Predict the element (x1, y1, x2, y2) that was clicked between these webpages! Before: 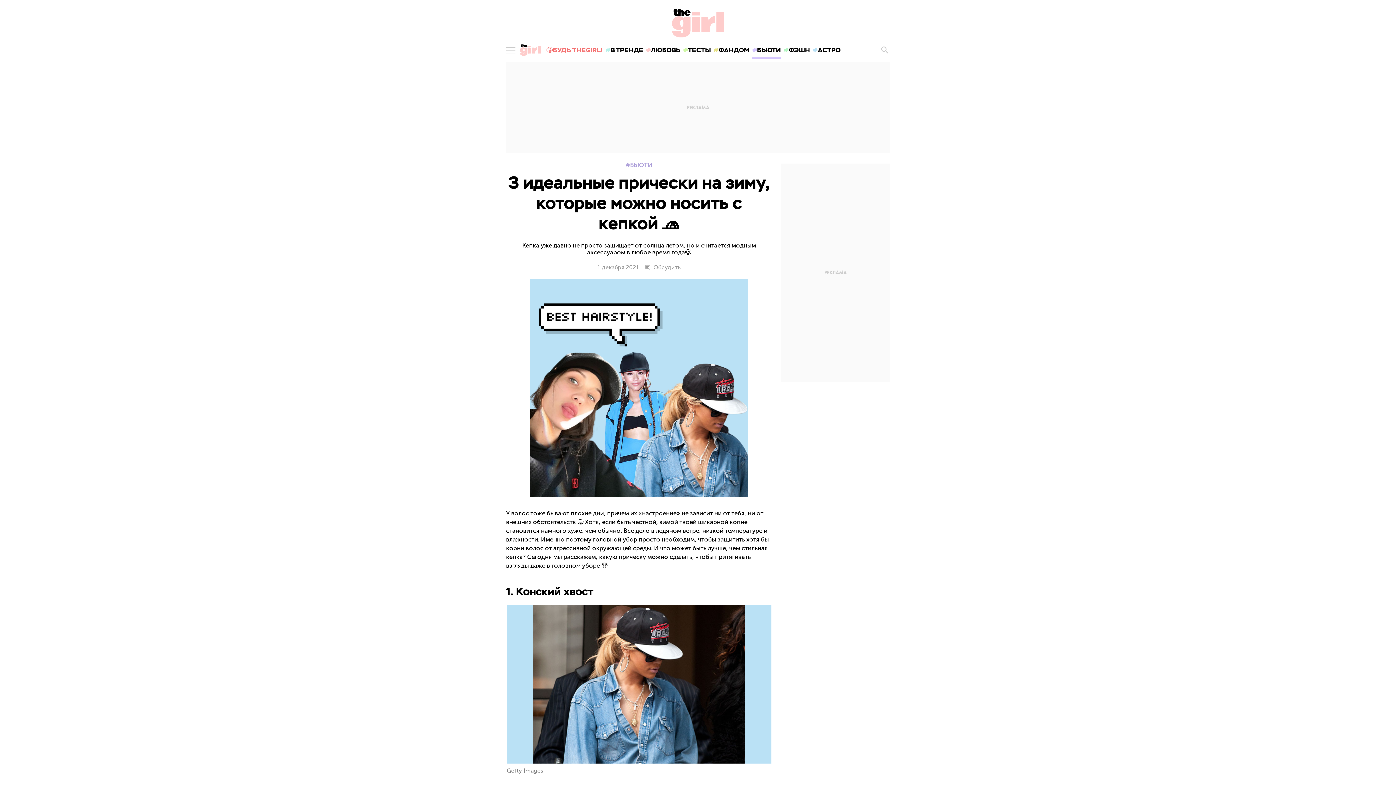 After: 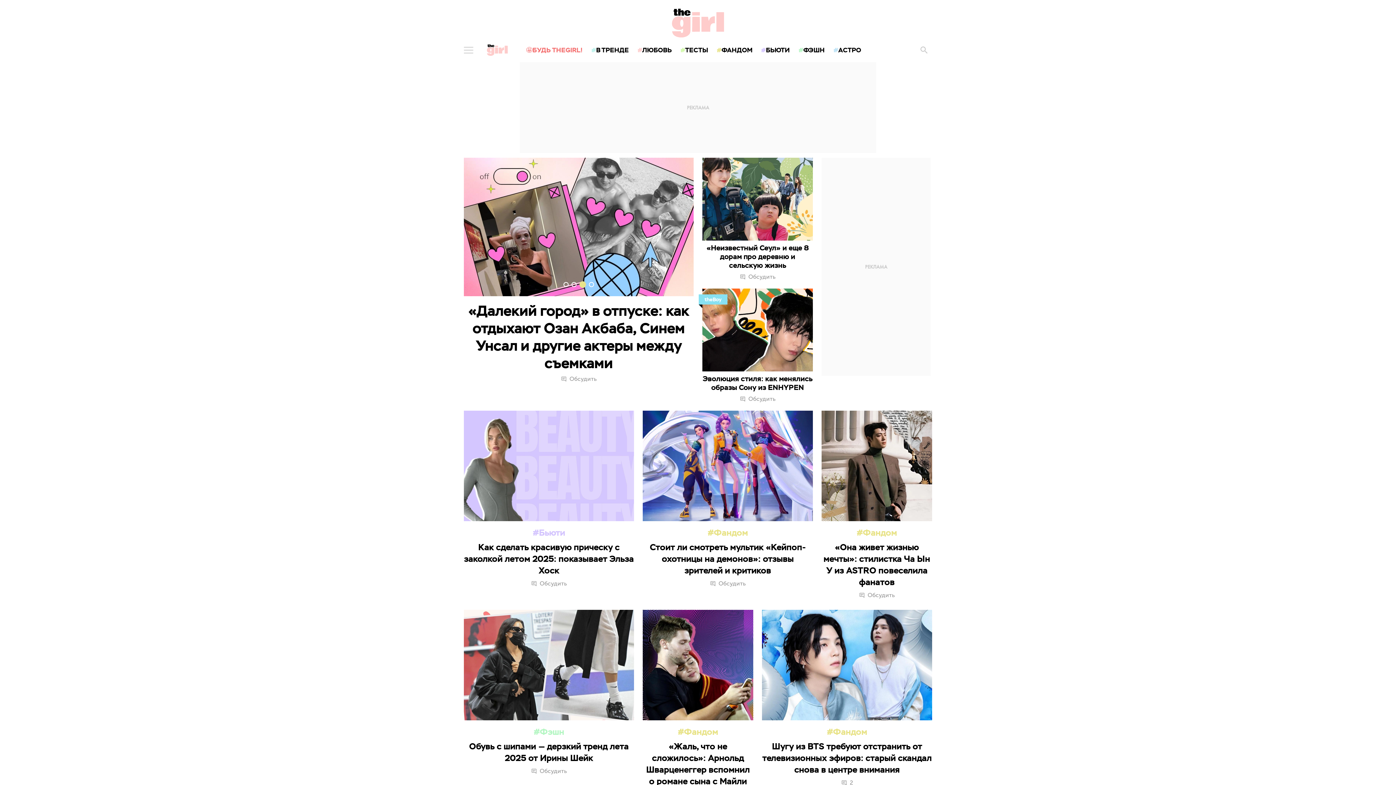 Action: bbox: (518, 44, 542, 56)